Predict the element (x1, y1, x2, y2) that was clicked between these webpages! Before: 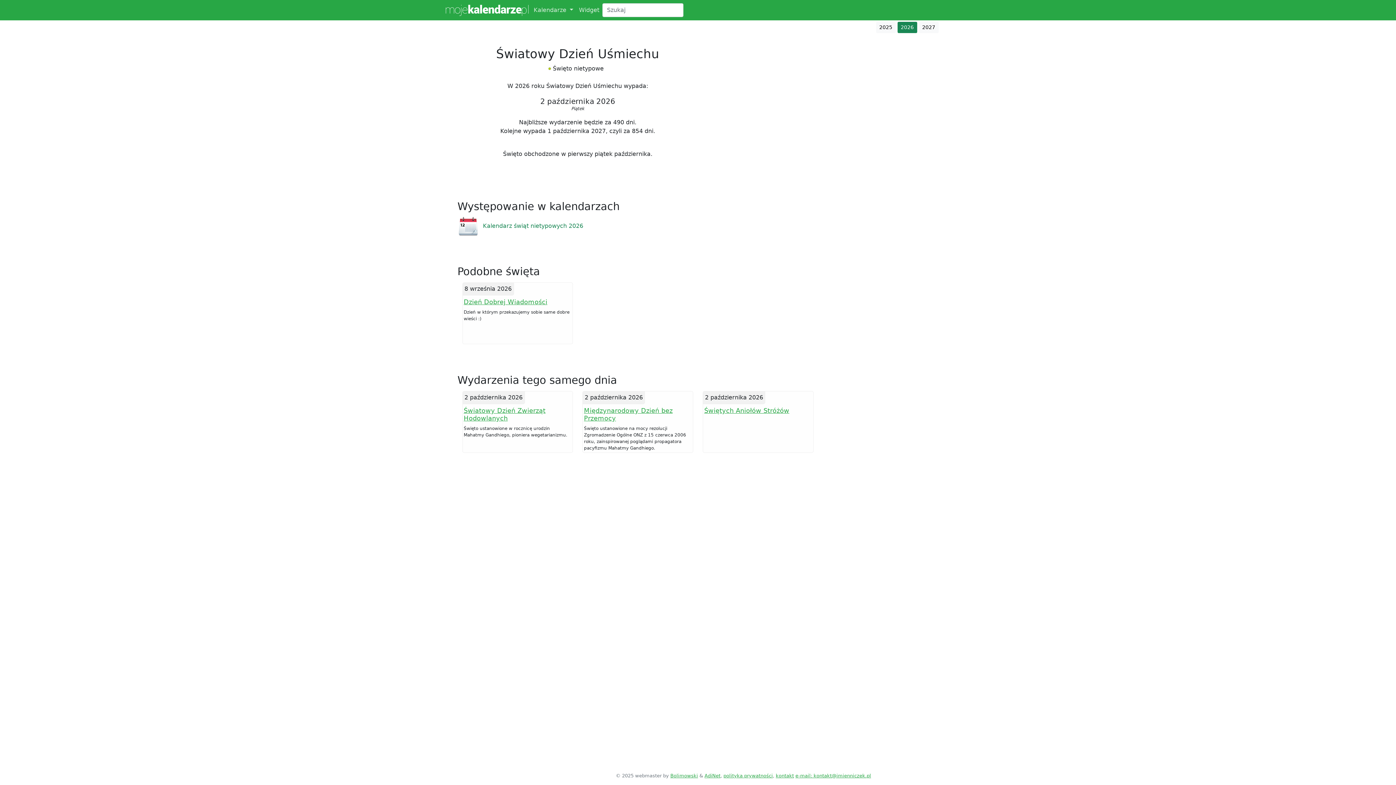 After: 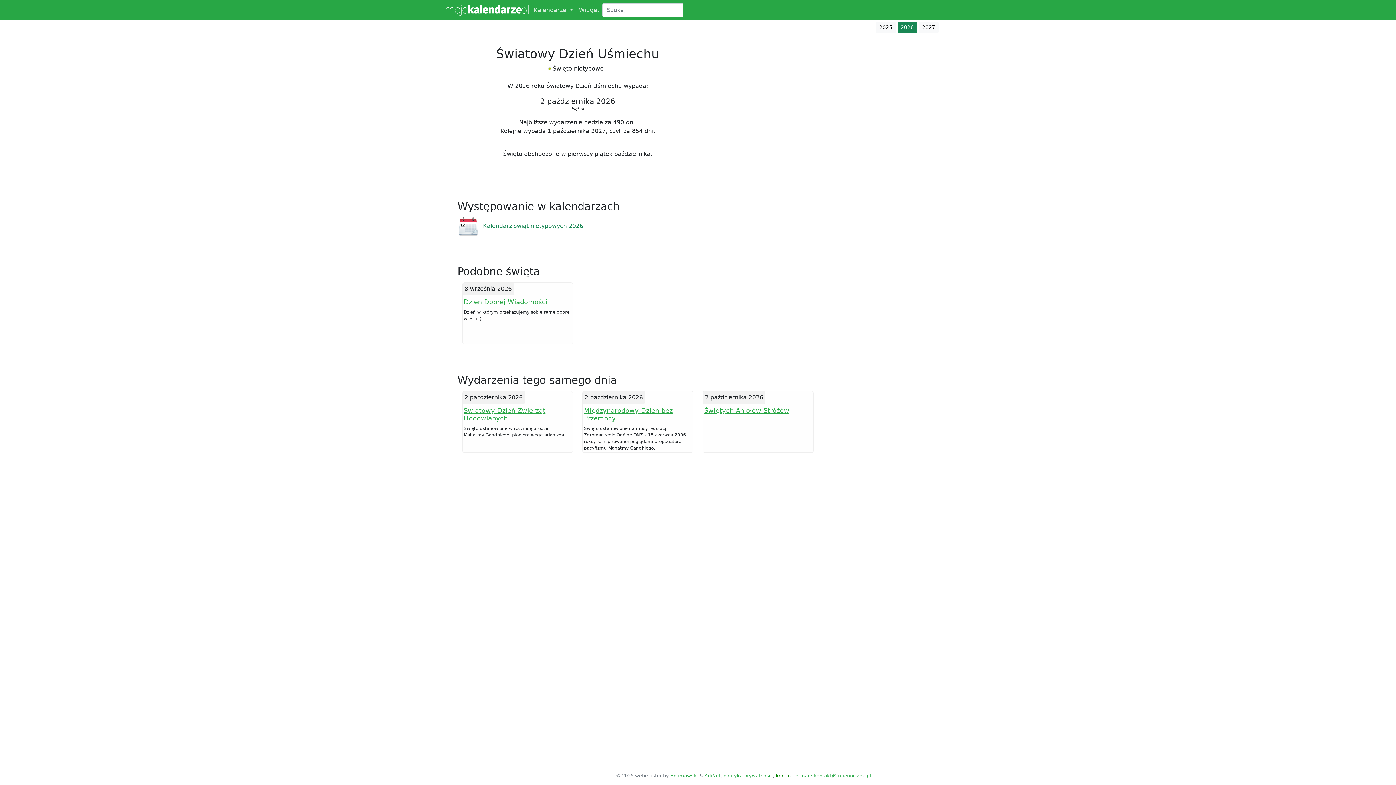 Action: bbox: (776, 773, 794, 778) label: kontakt